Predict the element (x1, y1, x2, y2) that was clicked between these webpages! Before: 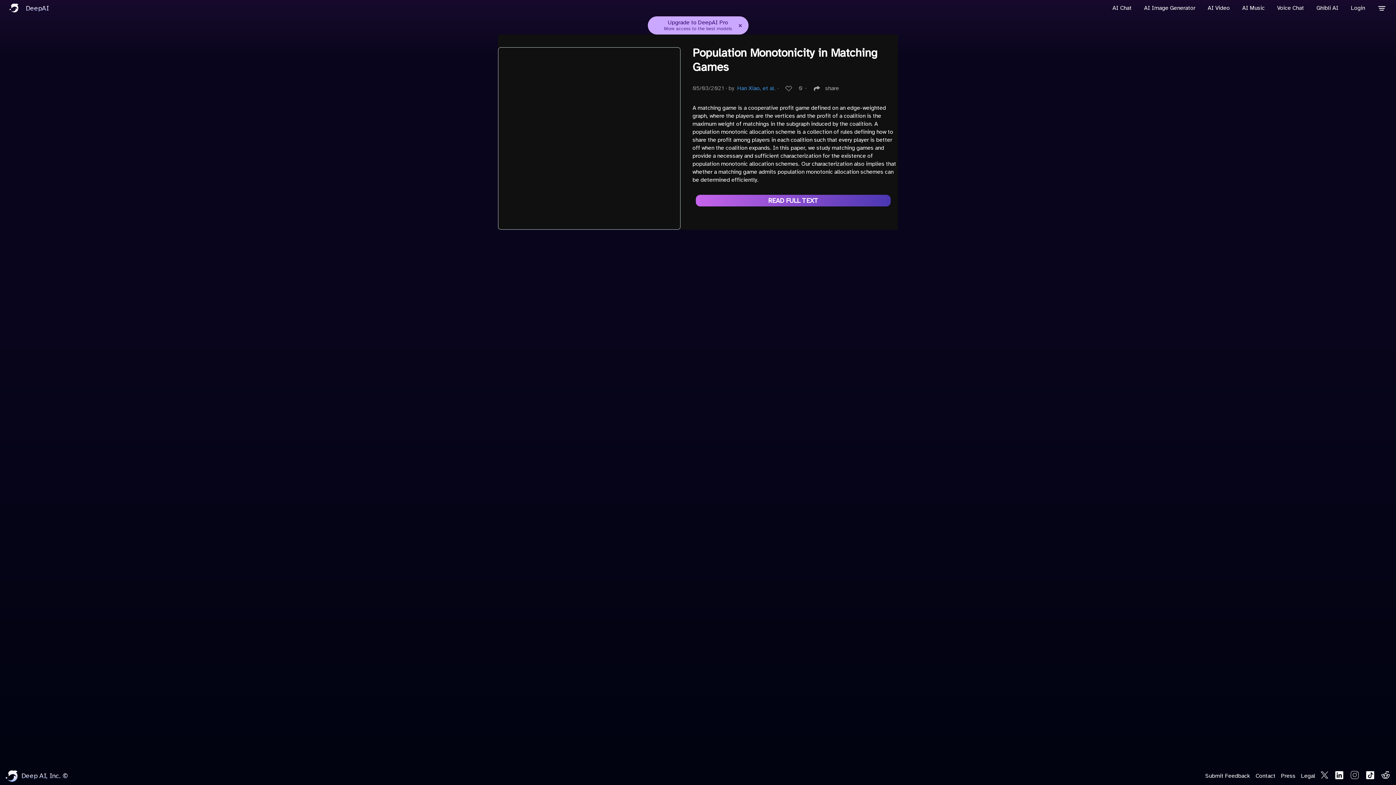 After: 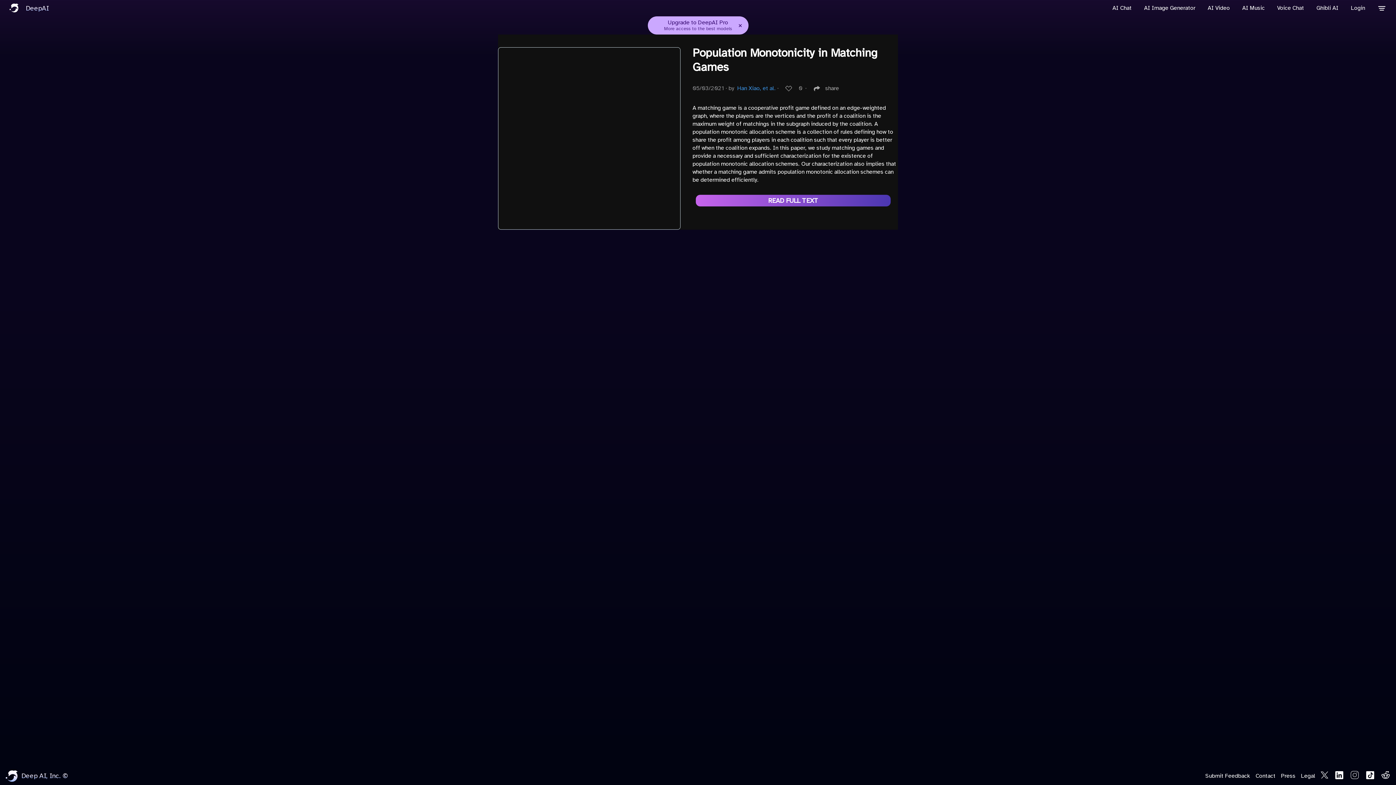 Action: bbox: (1345, 770, 1359, 781)